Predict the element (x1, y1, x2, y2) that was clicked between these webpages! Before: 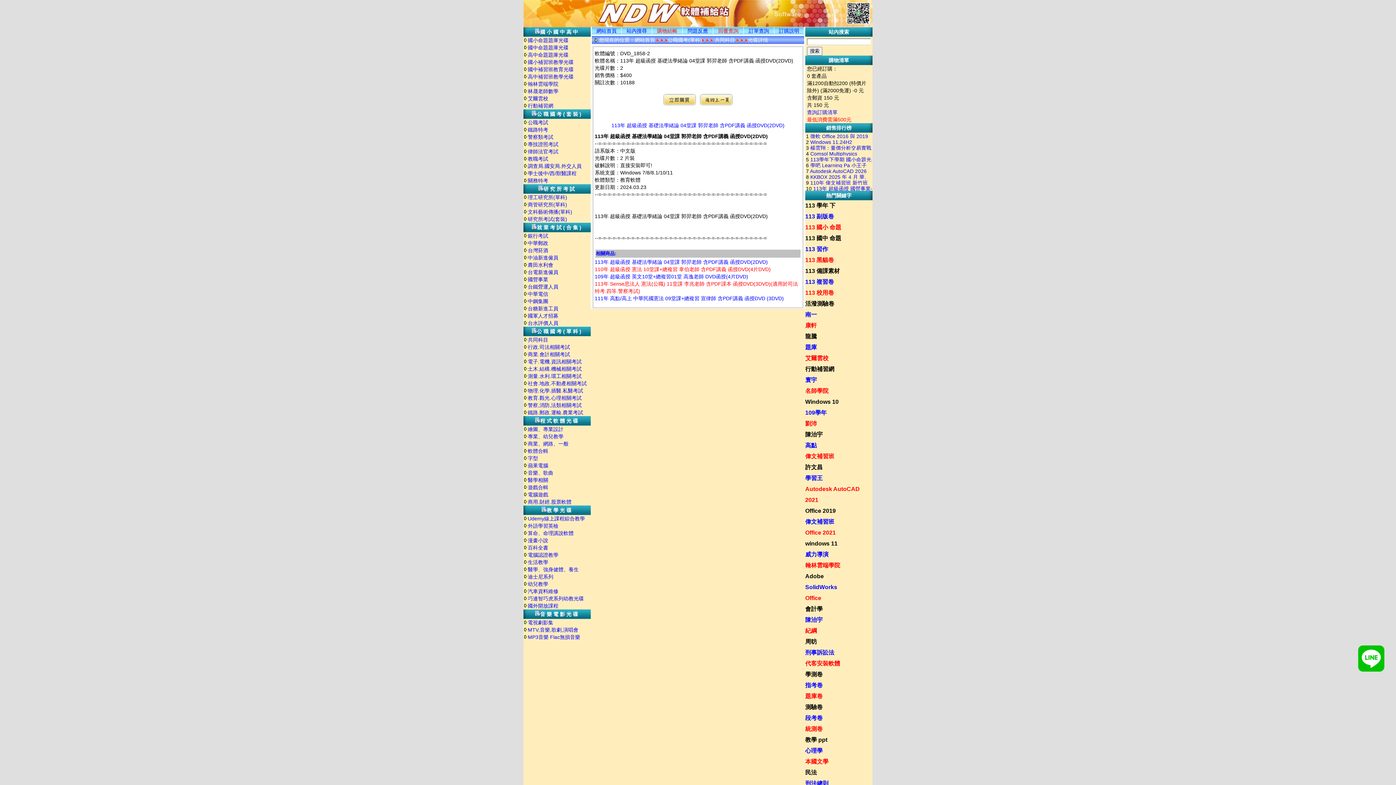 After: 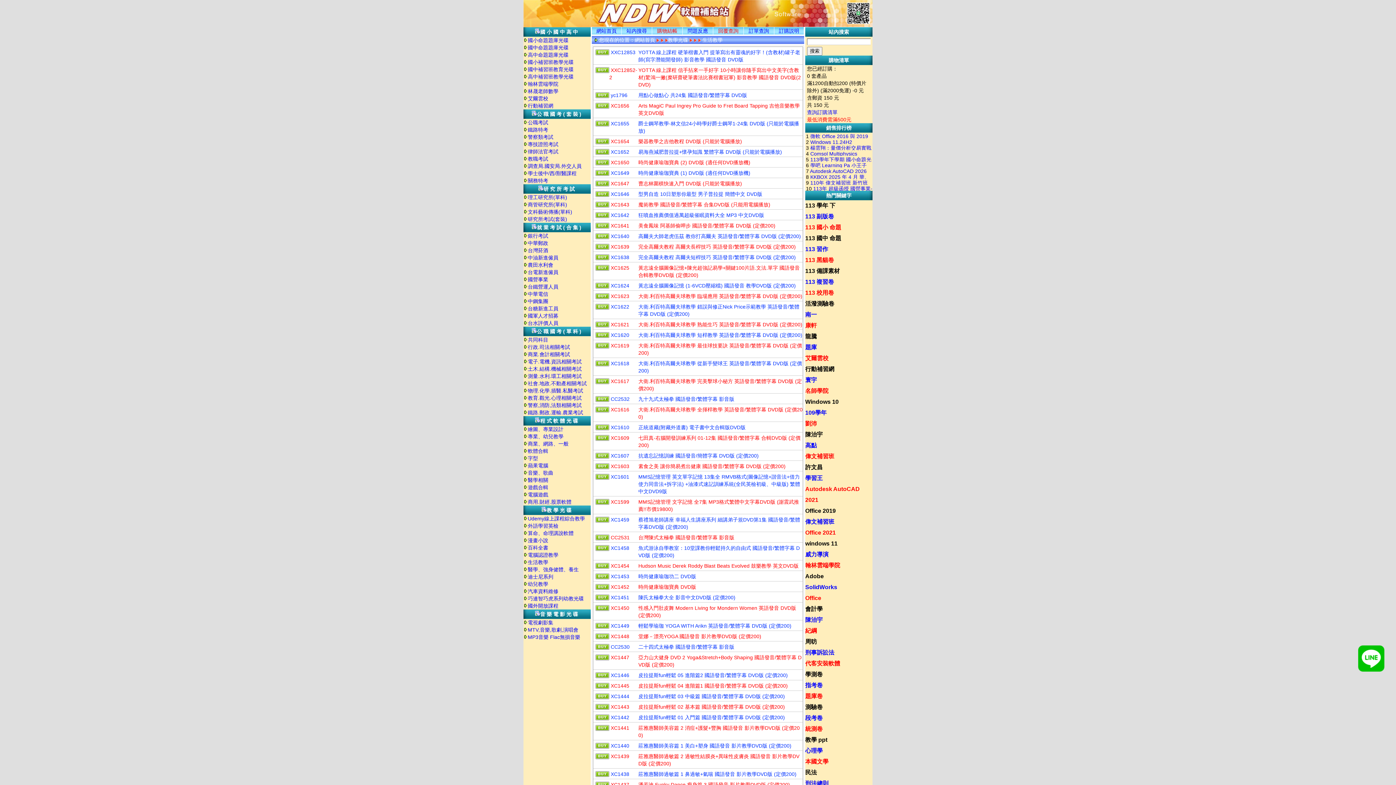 Action: label: 生活教學 bbox: (528, 559, 548, 565)